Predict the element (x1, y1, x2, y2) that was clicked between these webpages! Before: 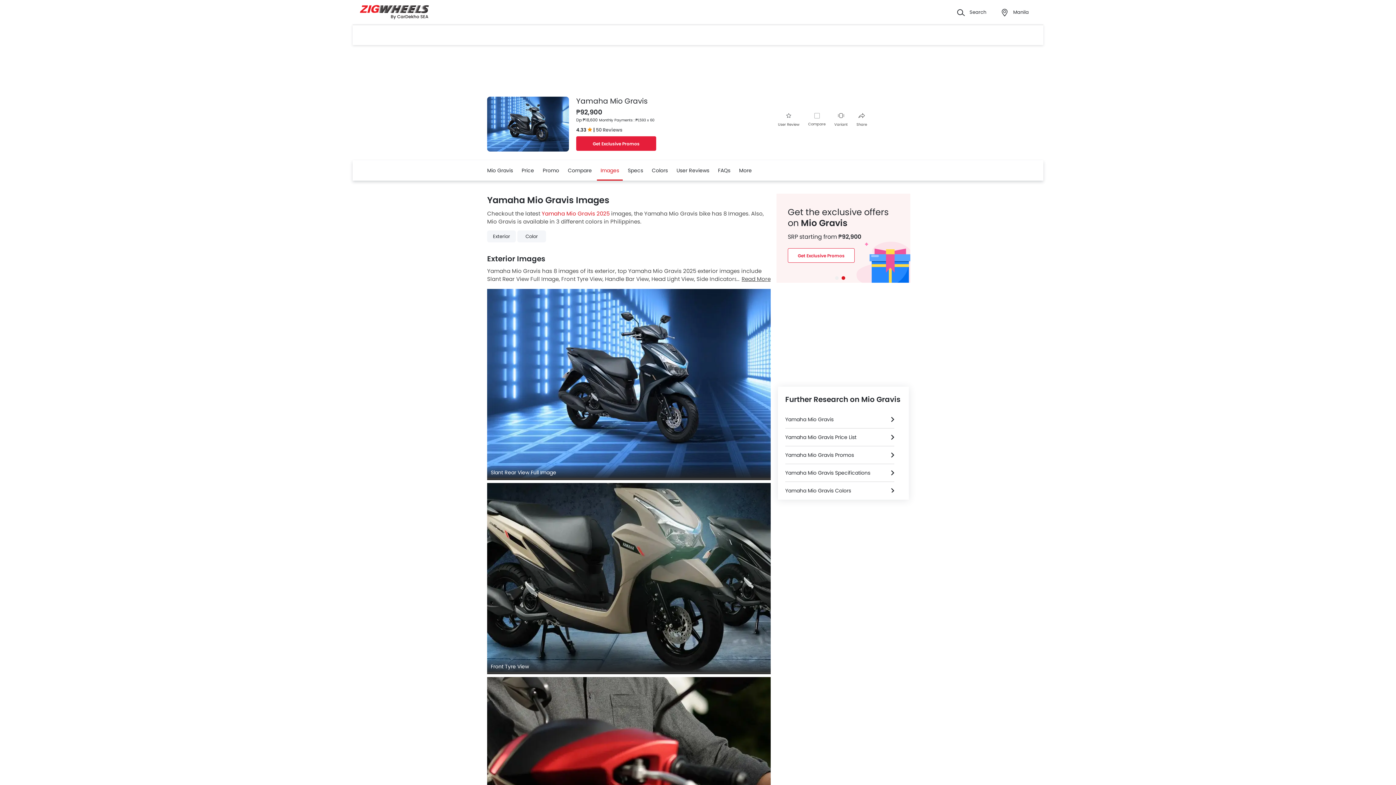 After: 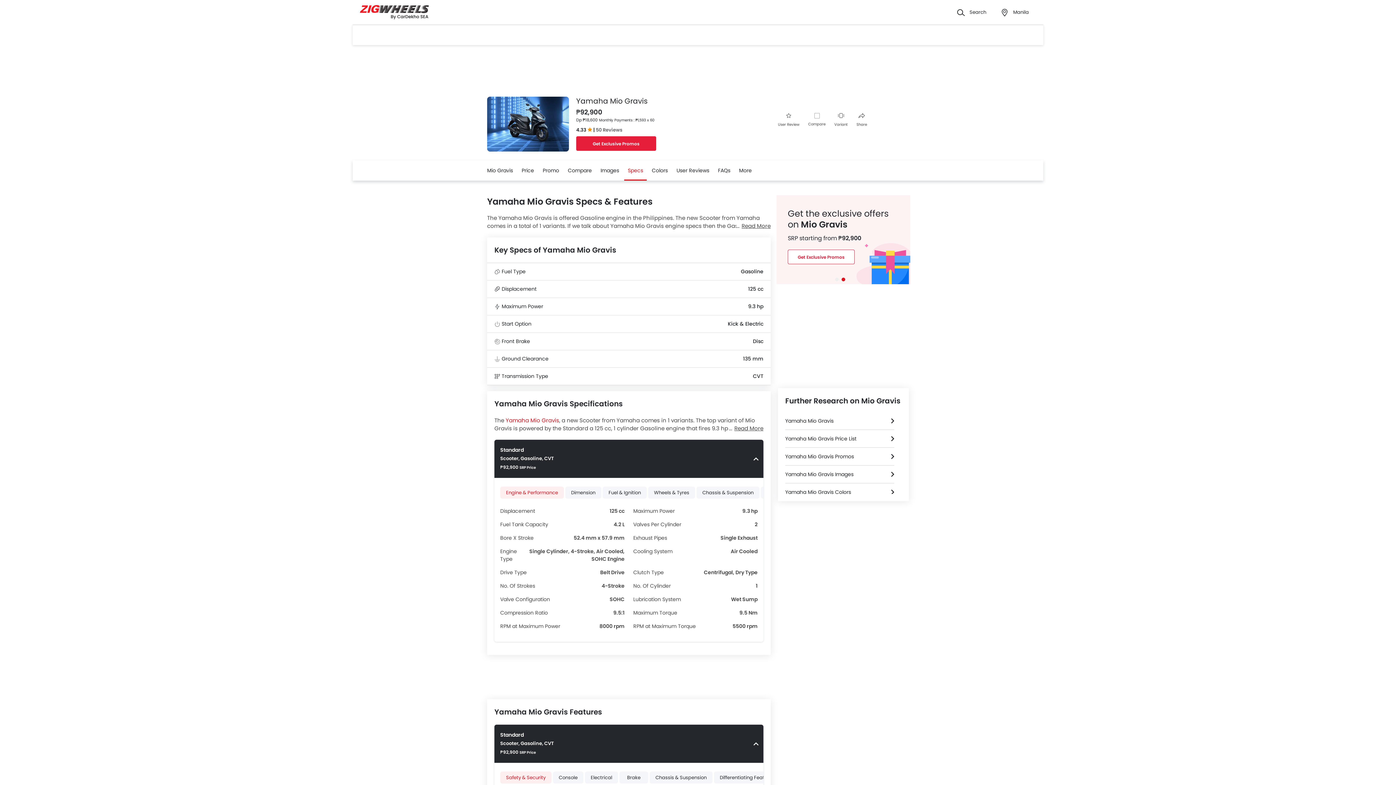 Action: label: Yamaha Mio Gravis Specifications bbox: (785, 464, 894, 481)